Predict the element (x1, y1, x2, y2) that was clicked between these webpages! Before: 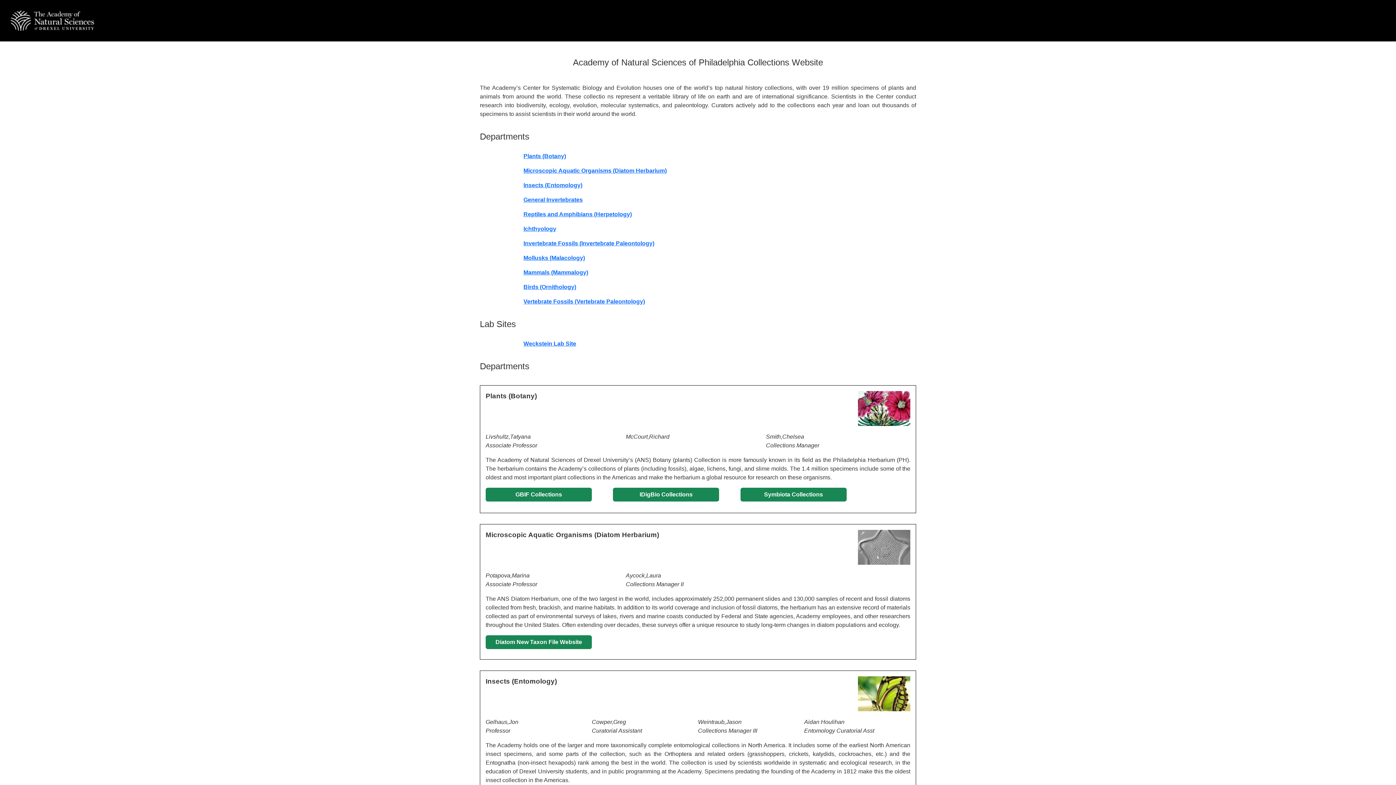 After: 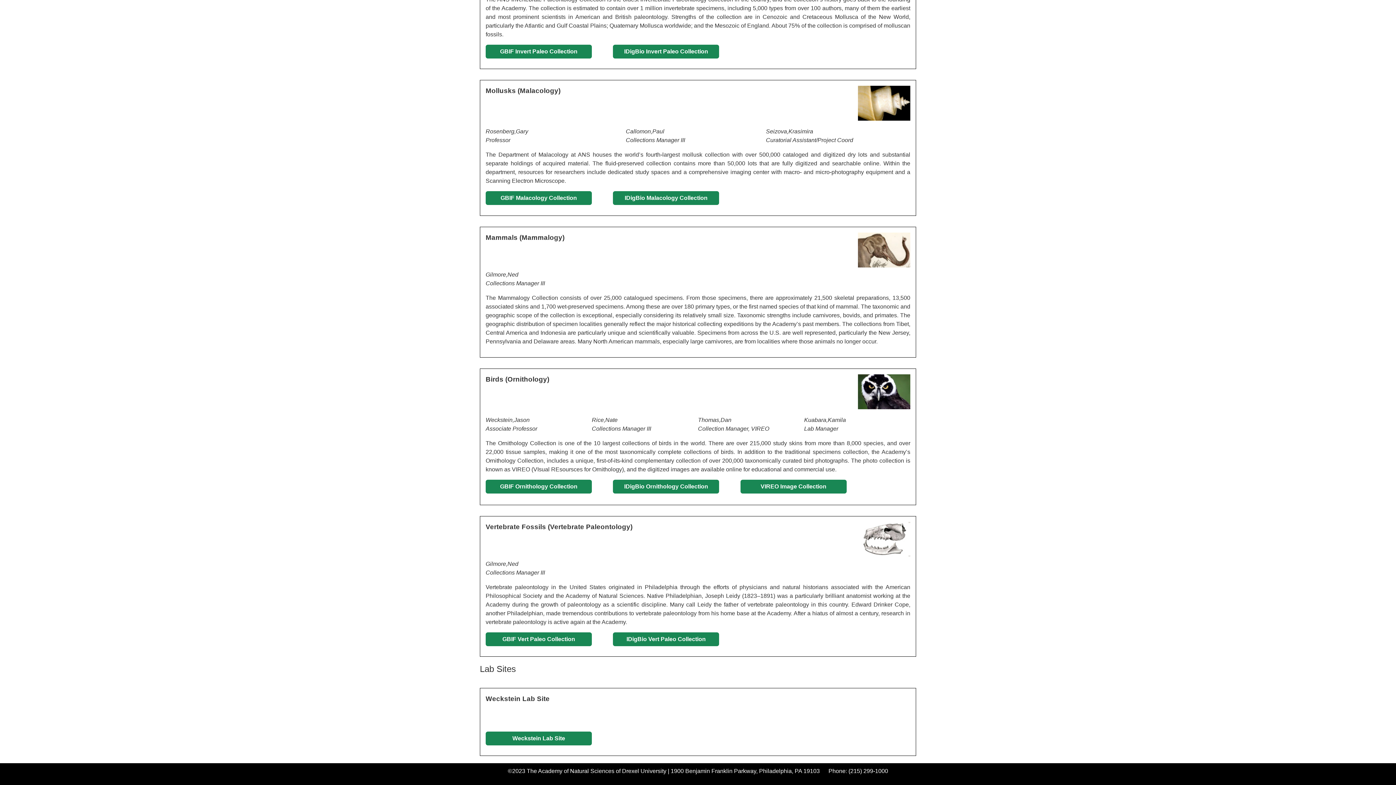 Action: bbox: (523, 254, 585, 261) label: Mollusks (Malacology)